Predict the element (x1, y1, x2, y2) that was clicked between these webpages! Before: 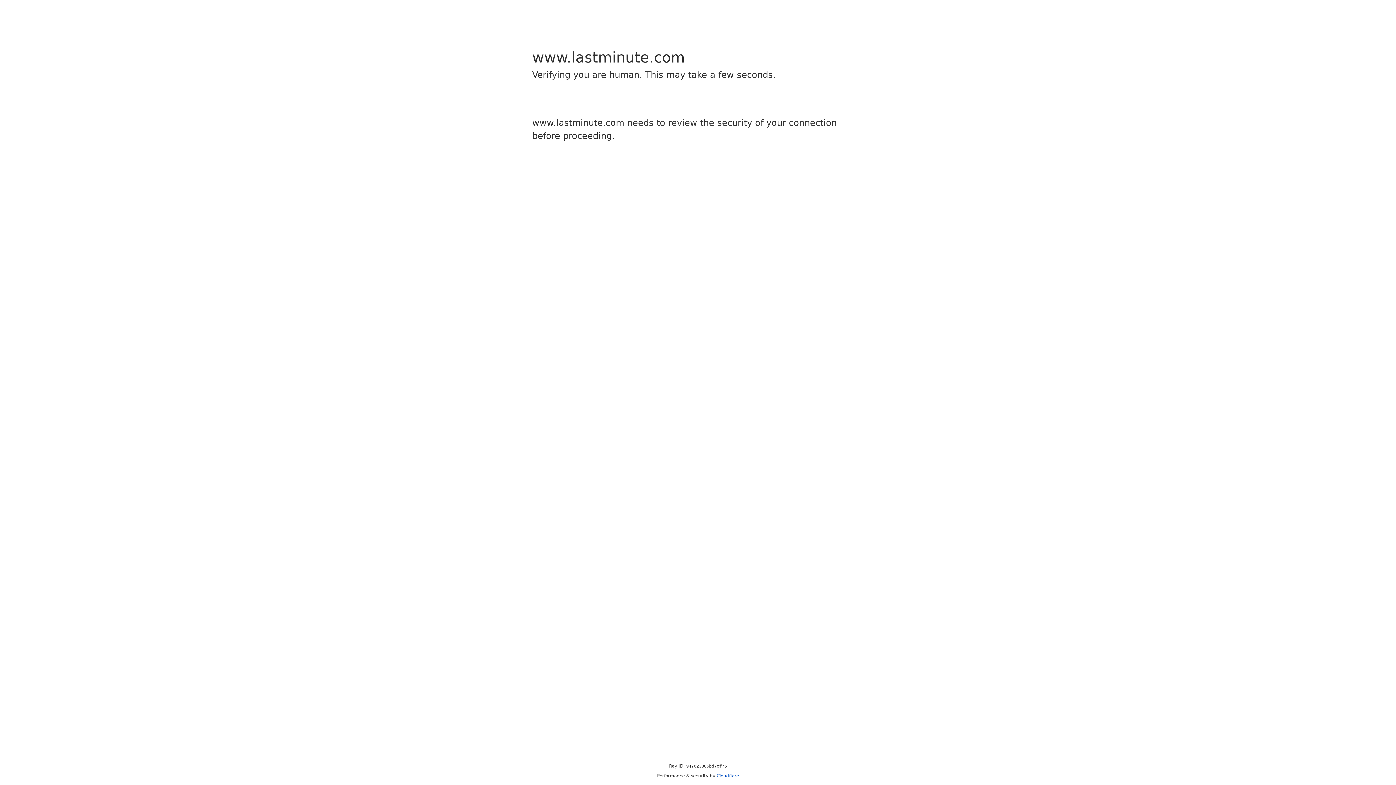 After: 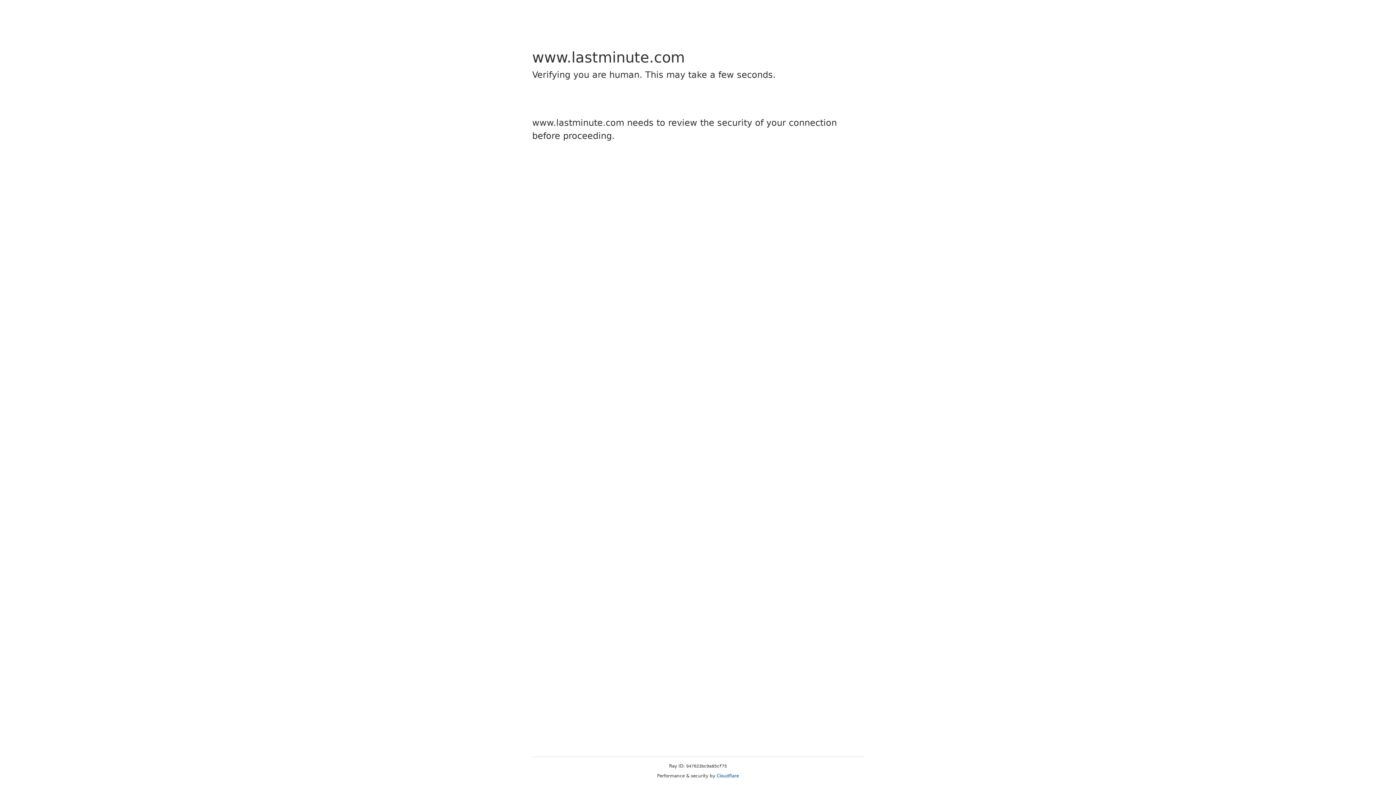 Action: label: Cloudflare bbox: (716, 773, 739, 778)